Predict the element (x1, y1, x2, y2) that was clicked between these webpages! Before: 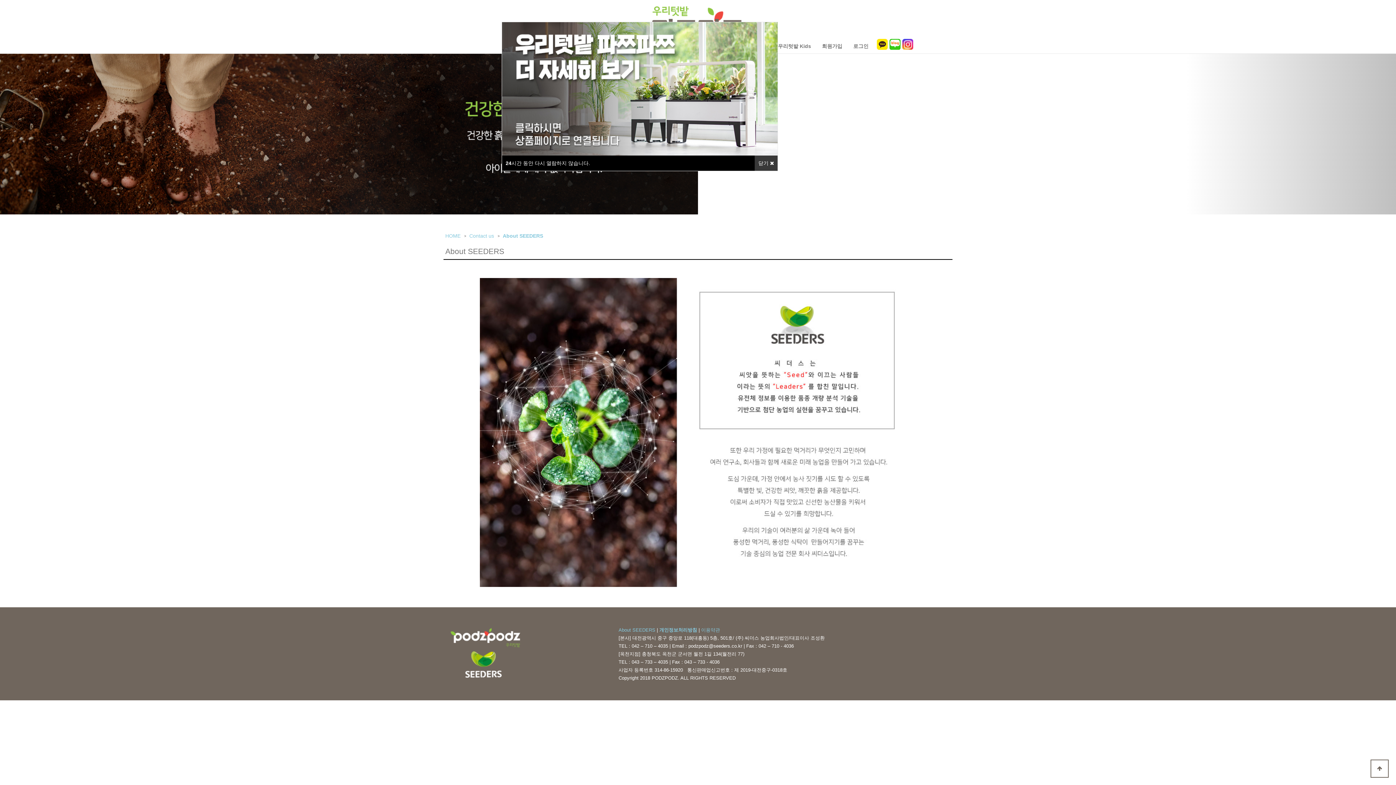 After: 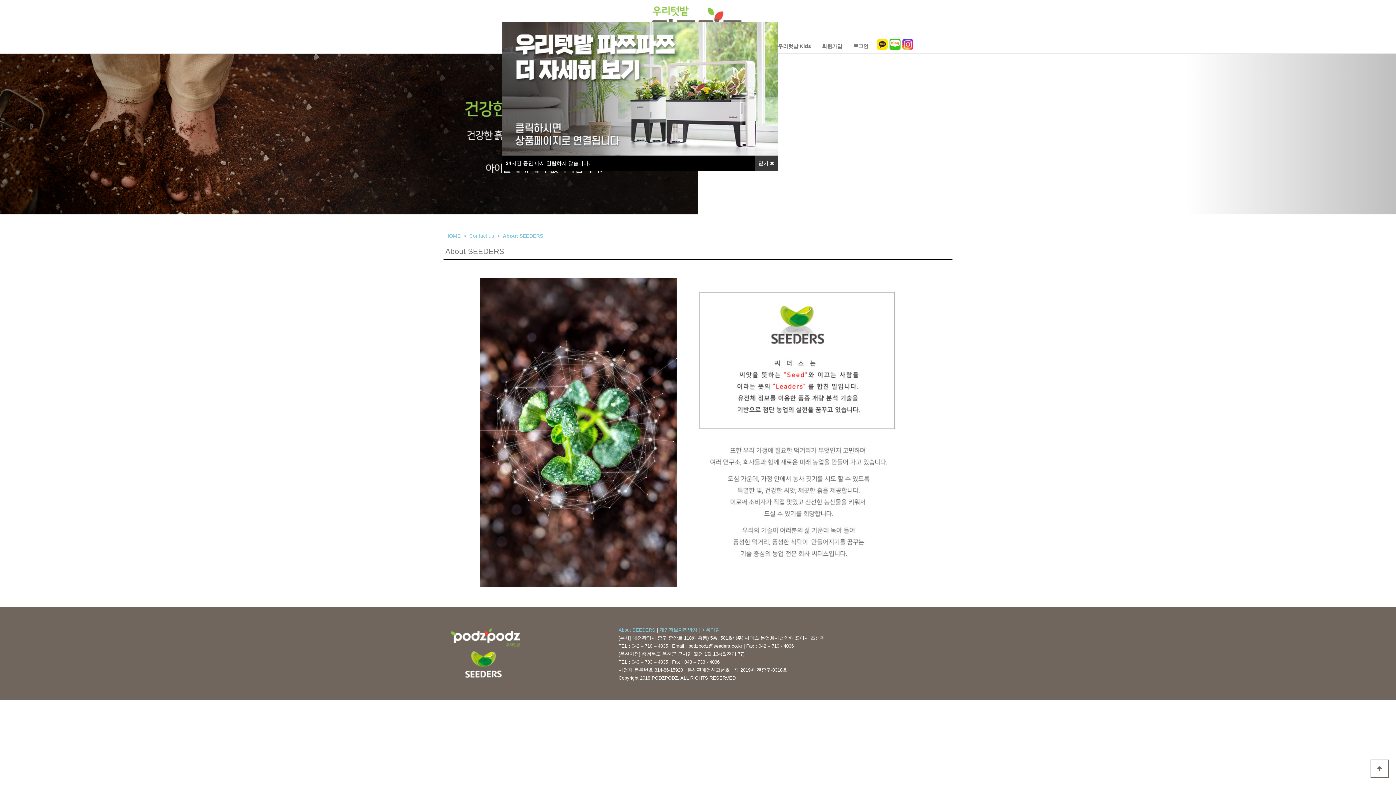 Action: bbox: (0, 50, 209, 214) label: Previous